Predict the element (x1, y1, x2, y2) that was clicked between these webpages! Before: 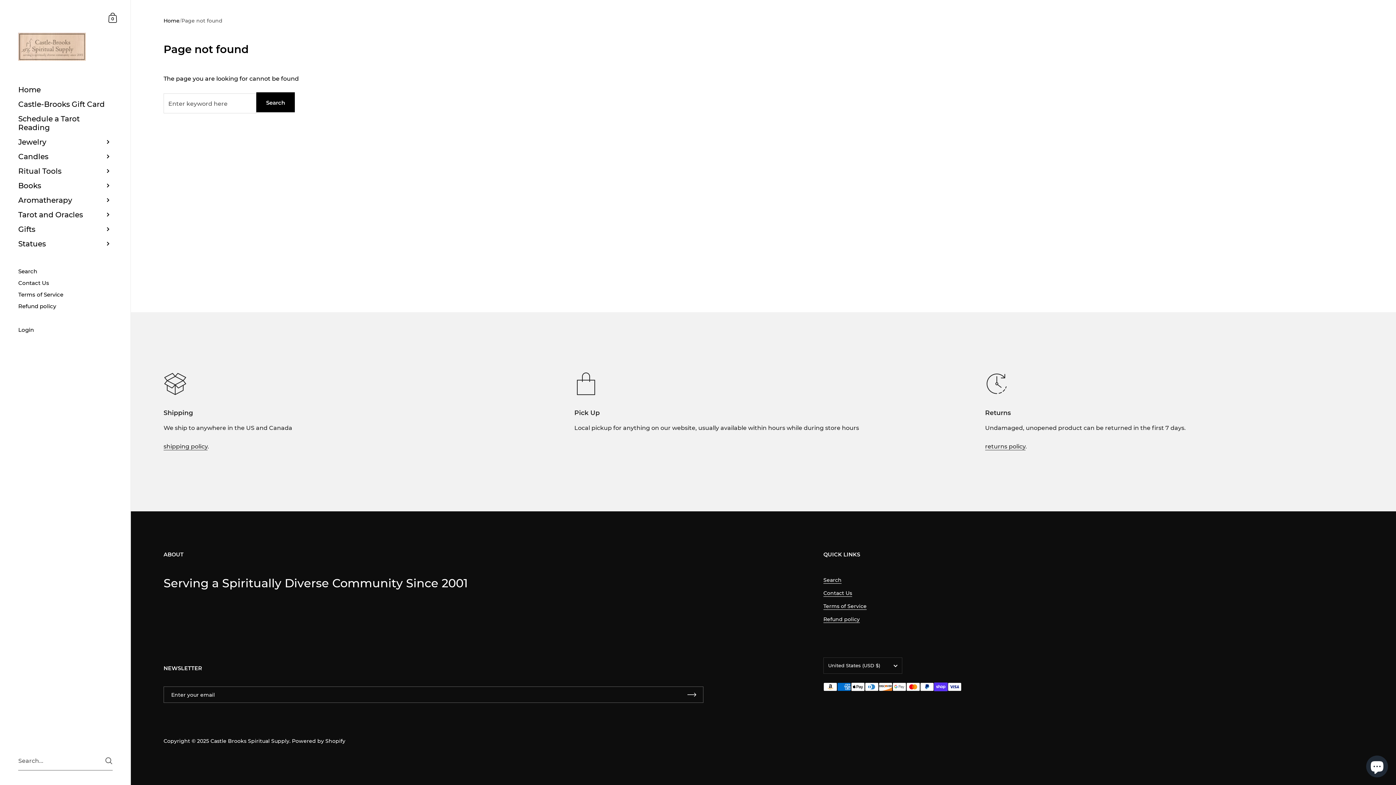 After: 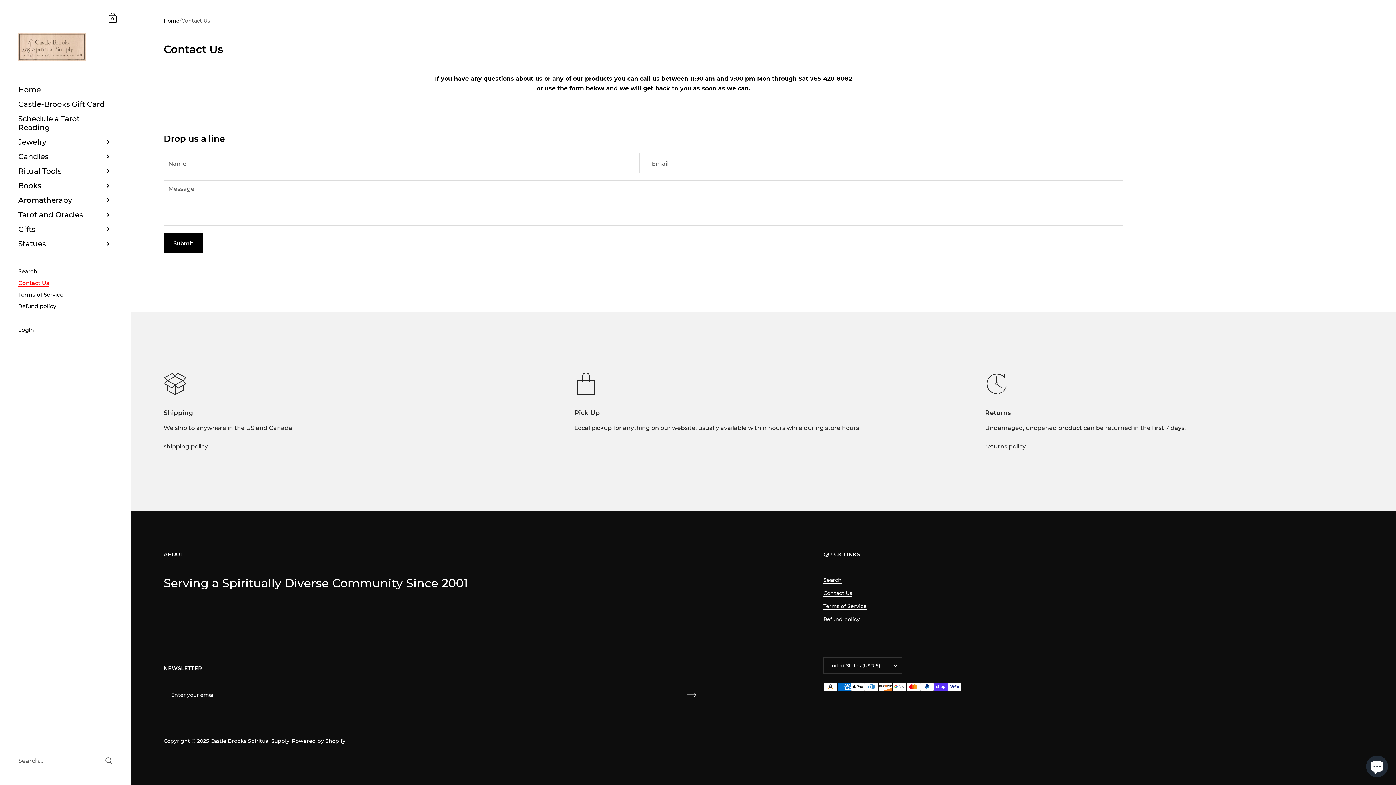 Action: bbox: (0, 277, 130, 289) label: Contact Us